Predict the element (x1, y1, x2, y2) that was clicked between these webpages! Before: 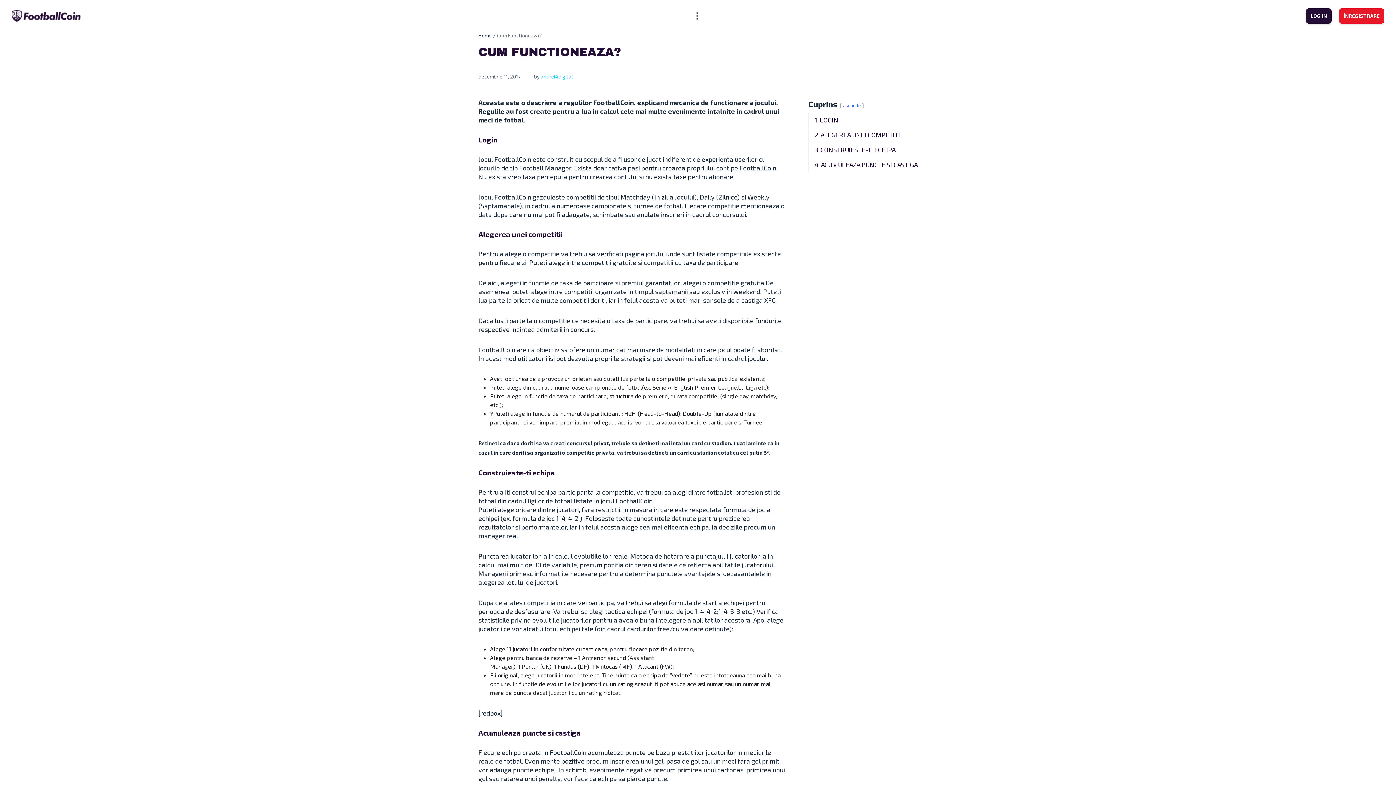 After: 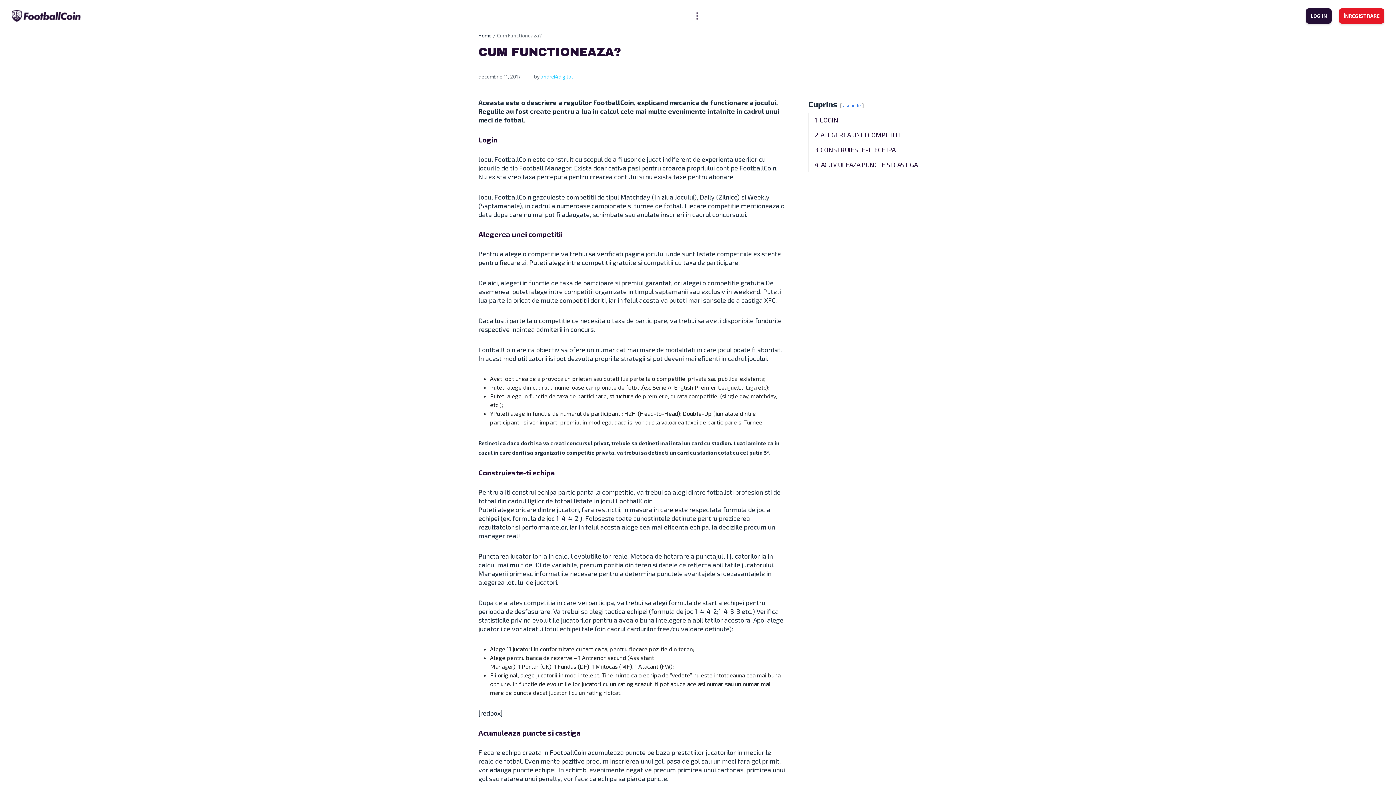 Action: label: andrei4digital bbox: (540, 73, 573, 79)